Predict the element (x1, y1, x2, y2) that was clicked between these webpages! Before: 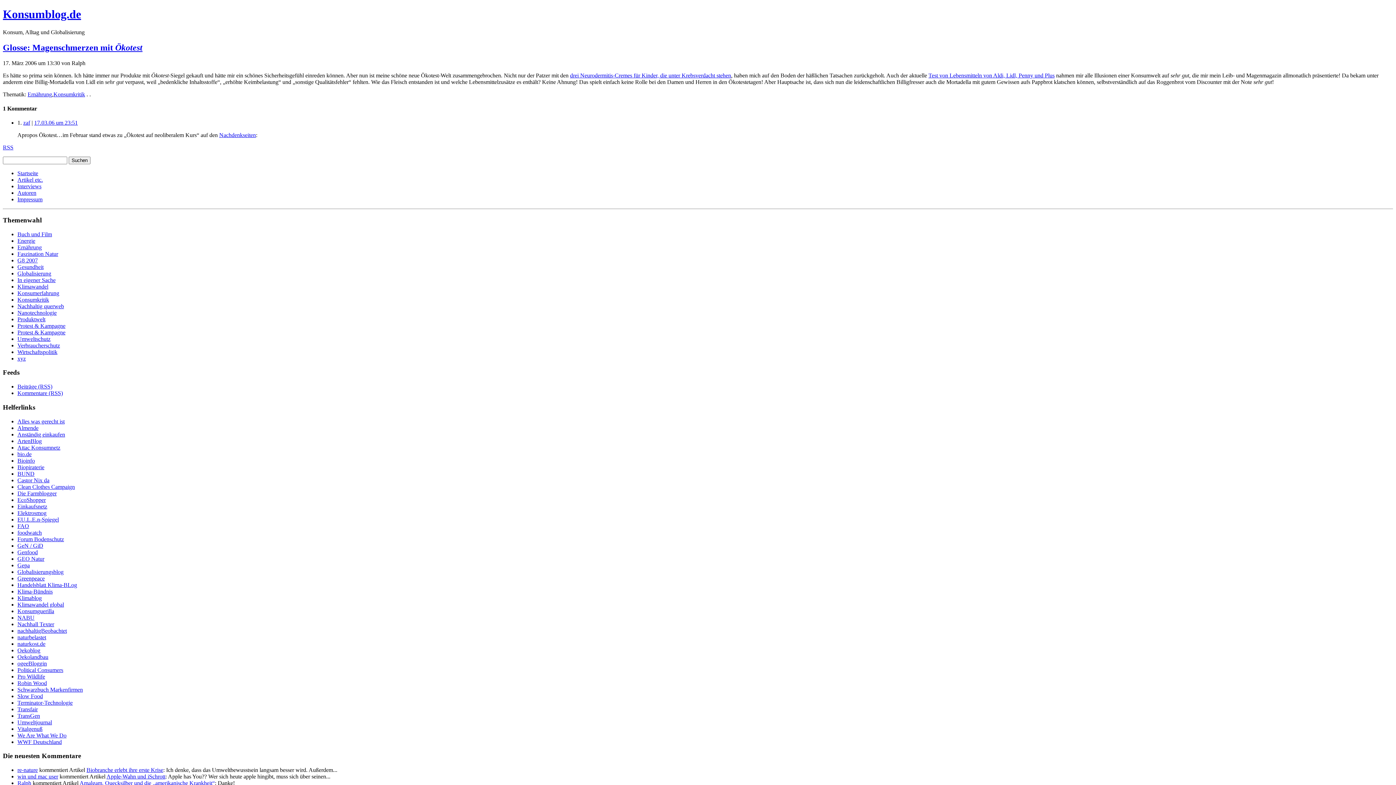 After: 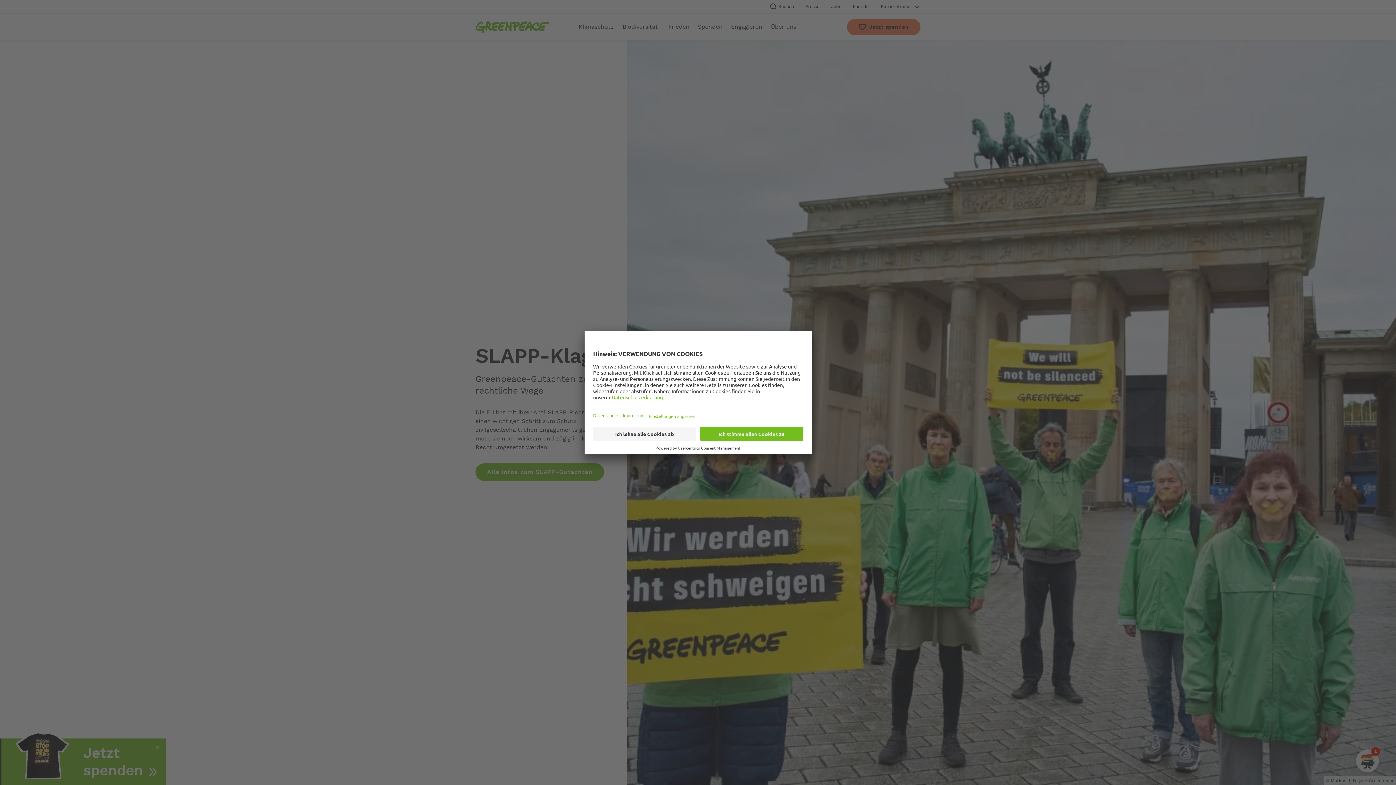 Action: label: Greenpeace bbox: (17, 575, 44, 581)